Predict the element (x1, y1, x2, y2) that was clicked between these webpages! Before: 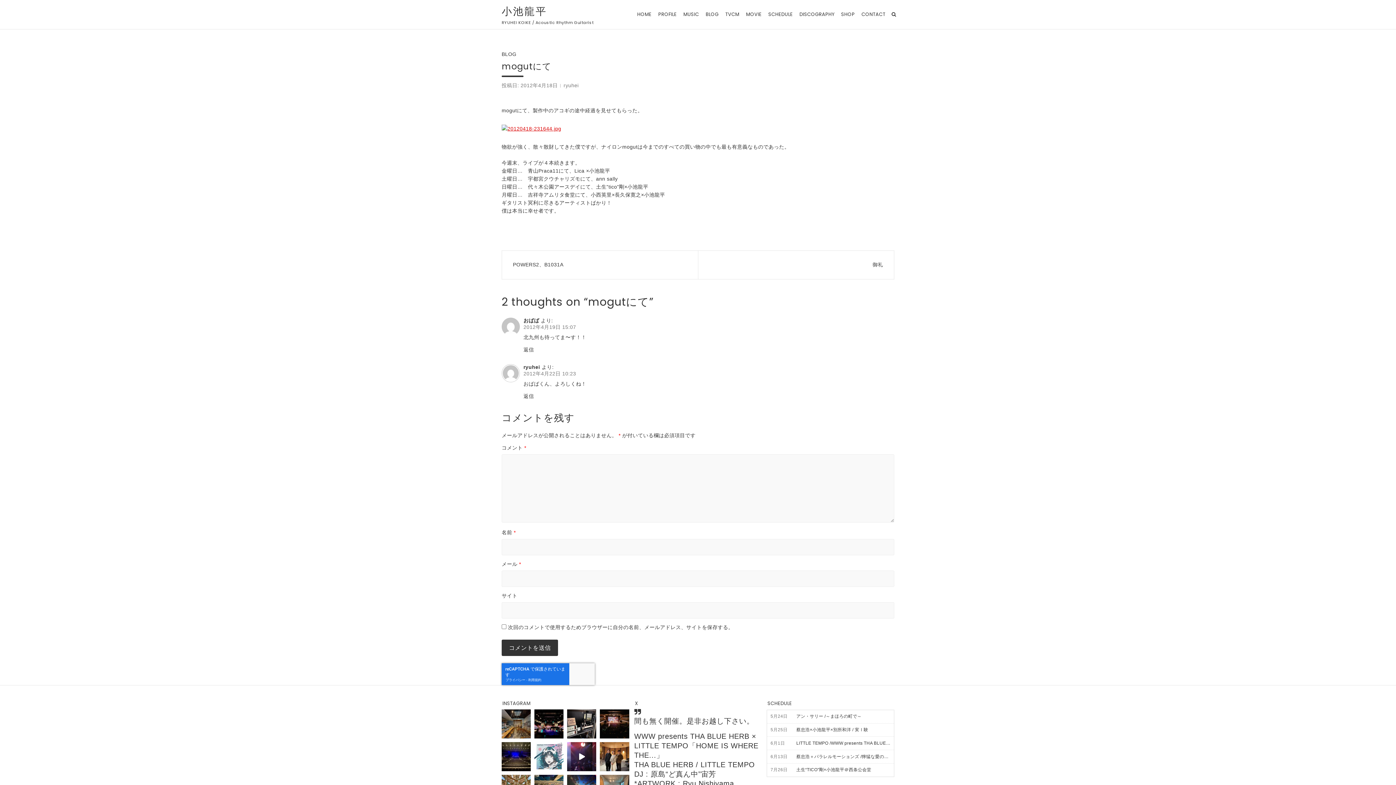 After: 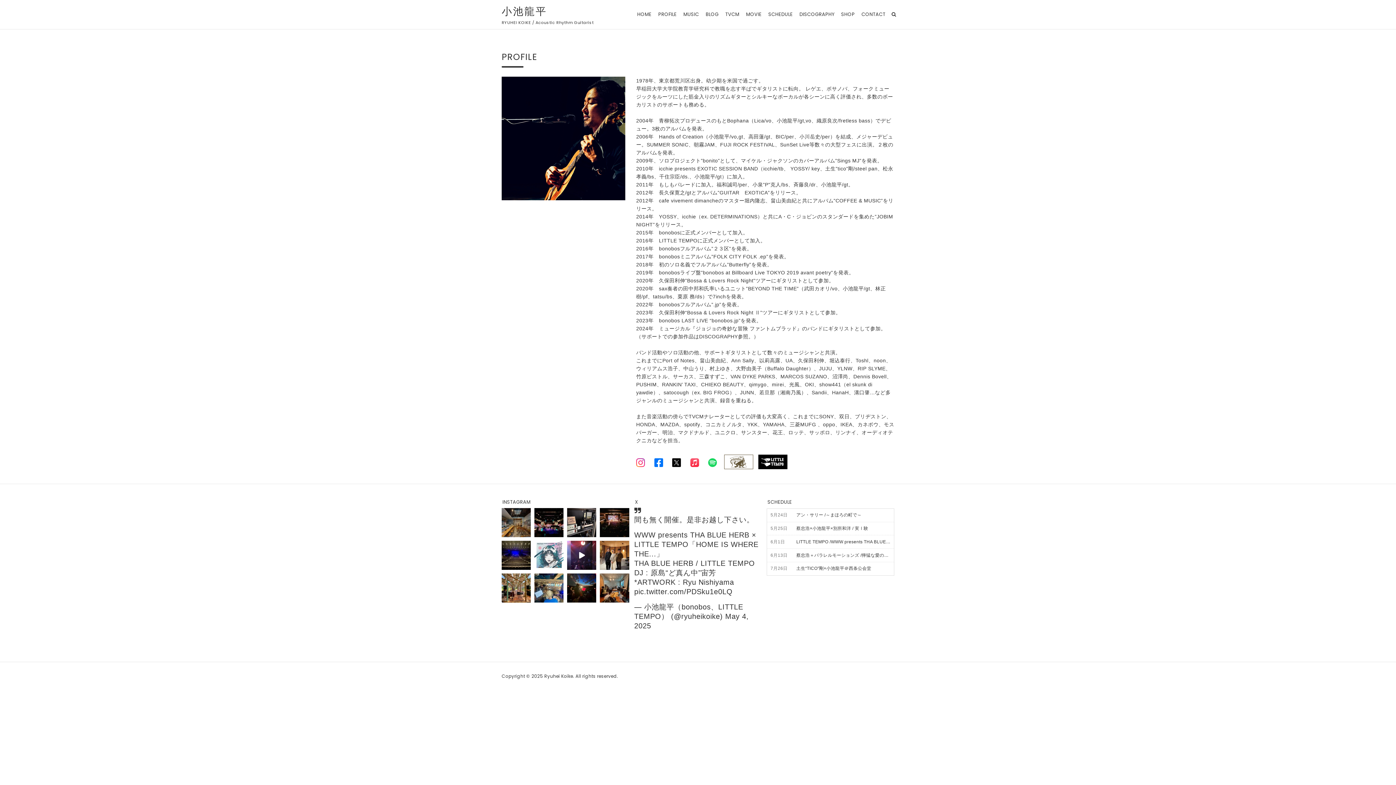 Action: label: PROFILE bbox: (655, 0, 679, 29)